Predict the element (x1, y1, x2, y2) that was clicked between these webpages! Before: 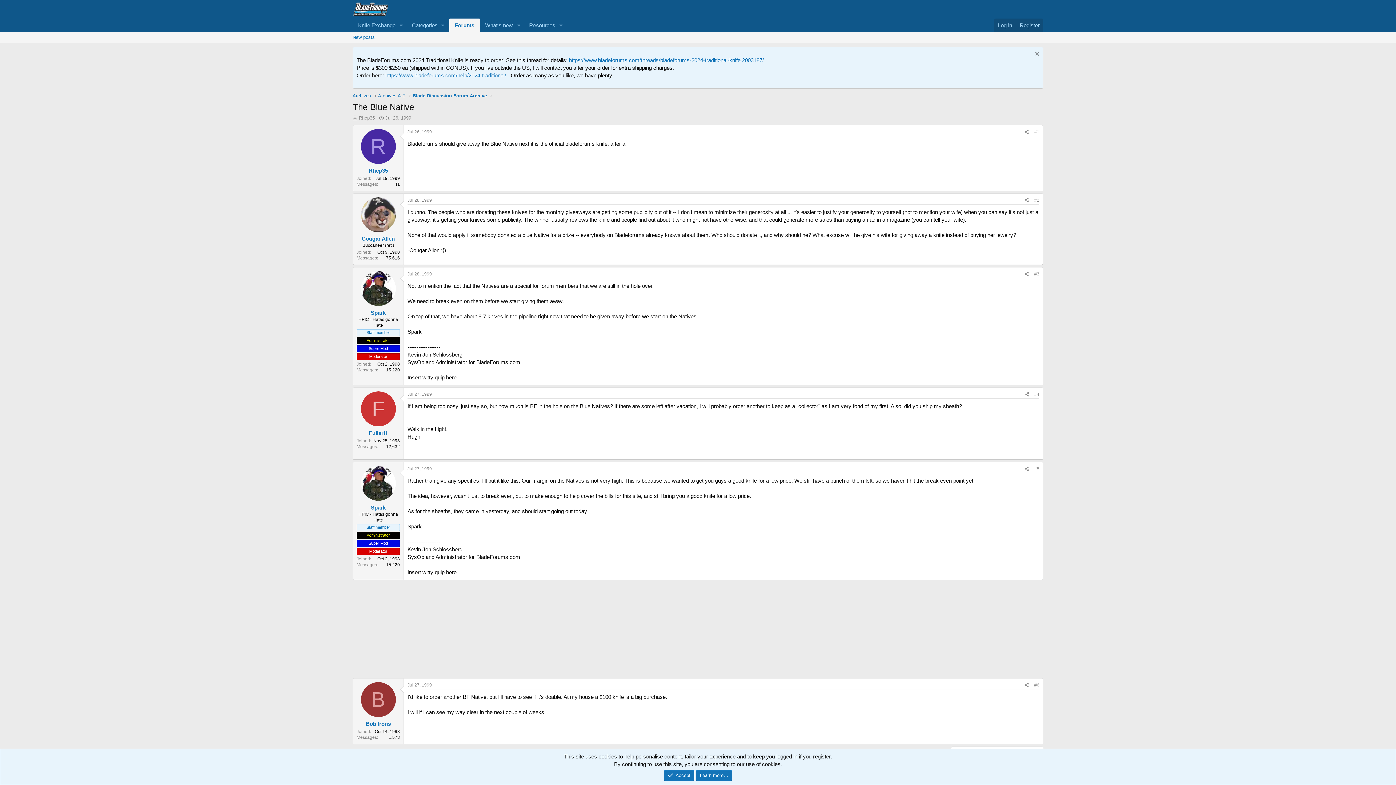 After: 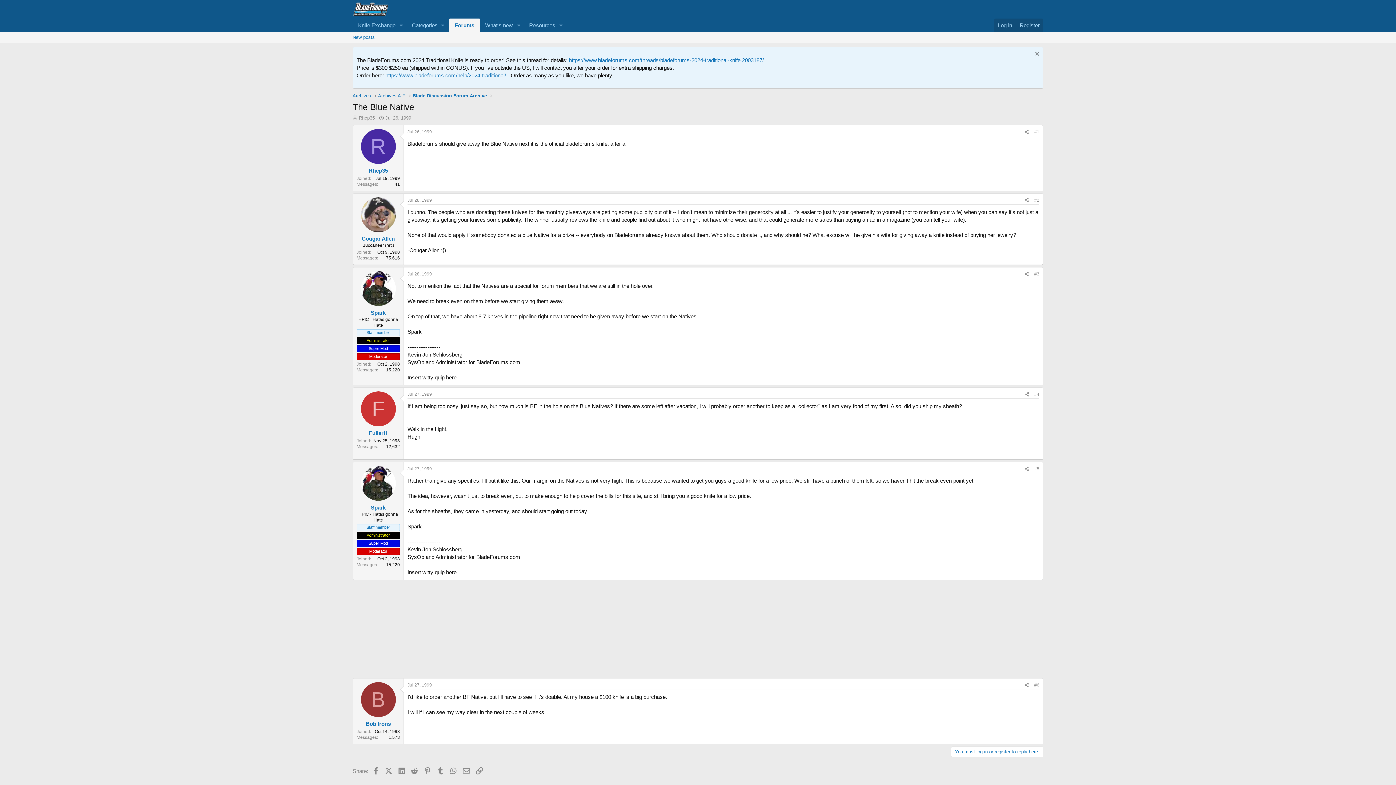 Action: bbox: (663, 770, 694, 781) label: Accept